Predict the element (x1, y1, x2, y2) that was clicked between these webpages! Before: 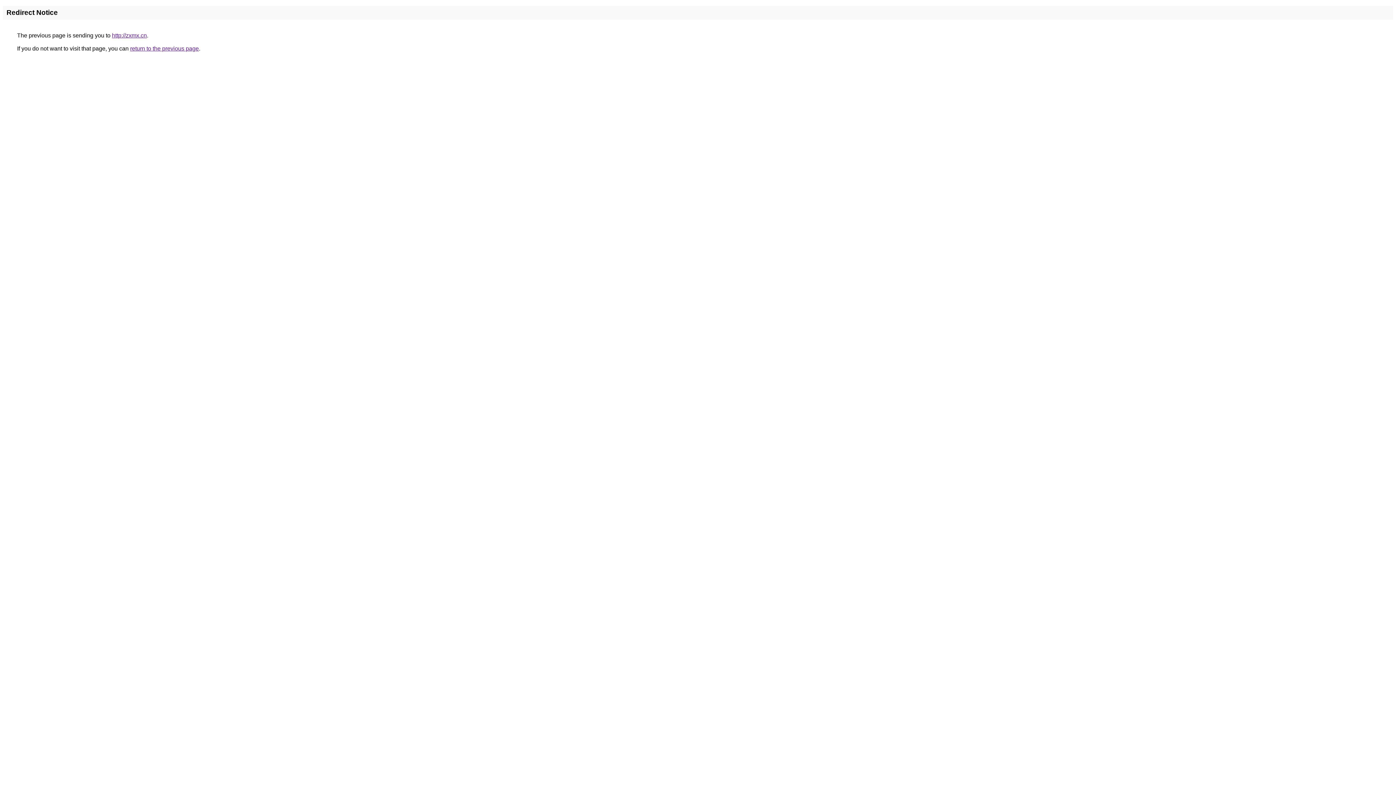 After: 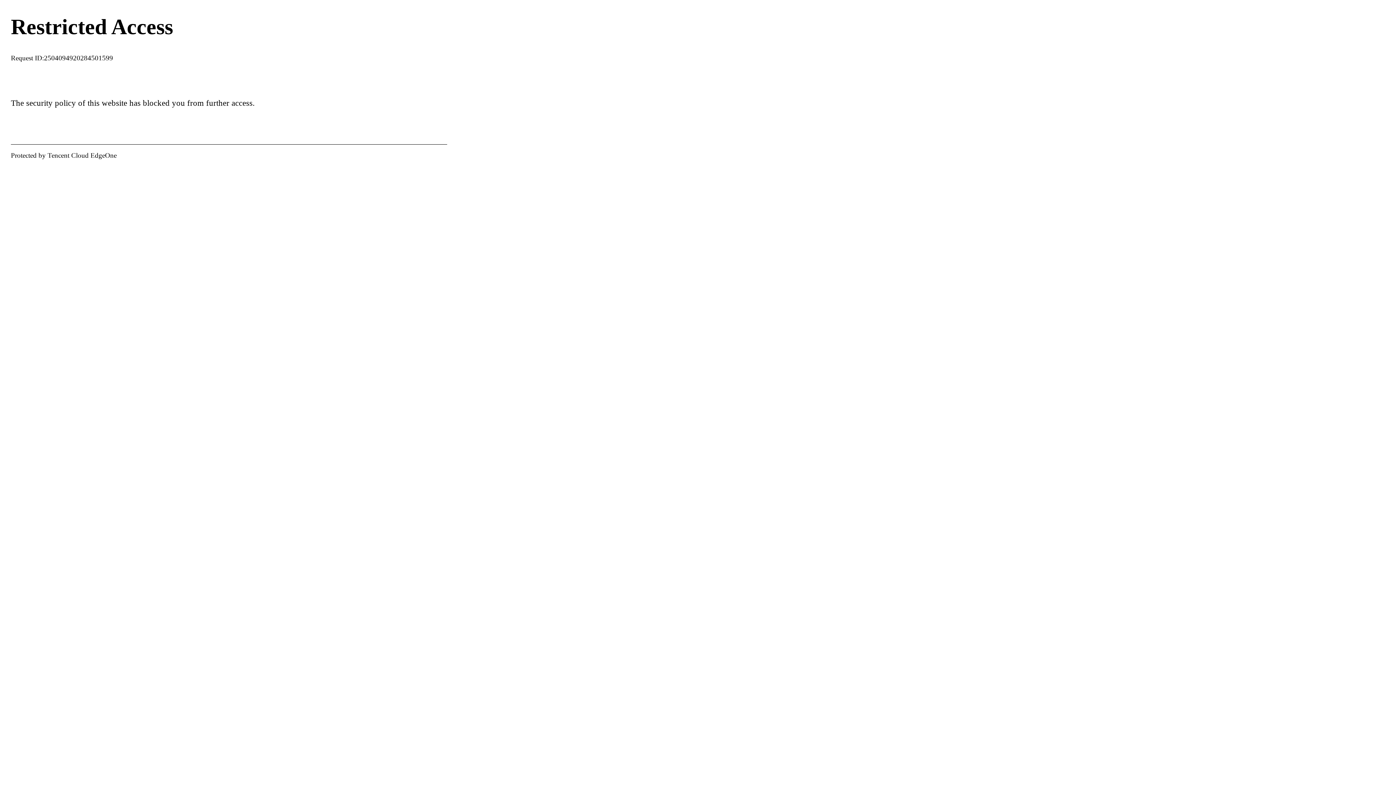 Action: bbox: (112, 32, 146, 38) label: http://zxmx.cn